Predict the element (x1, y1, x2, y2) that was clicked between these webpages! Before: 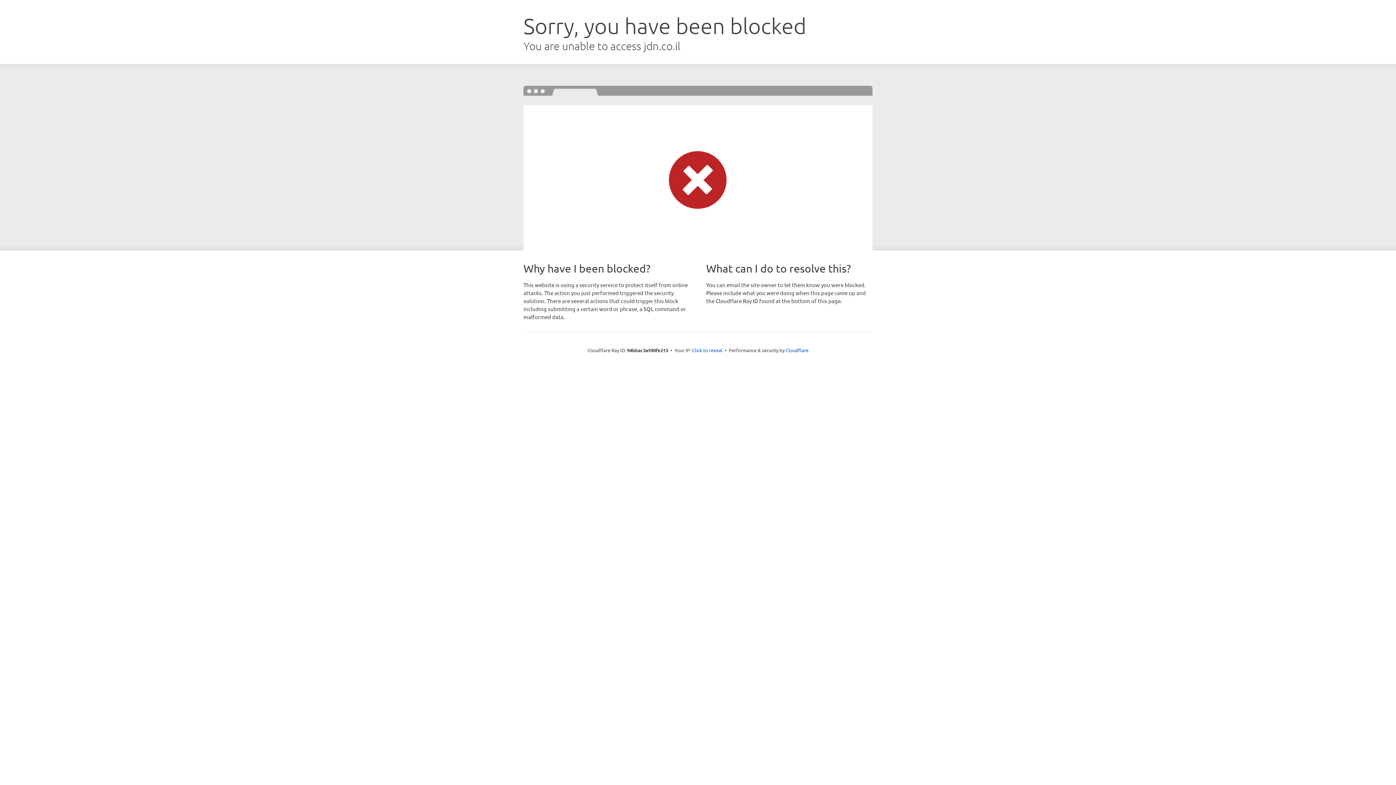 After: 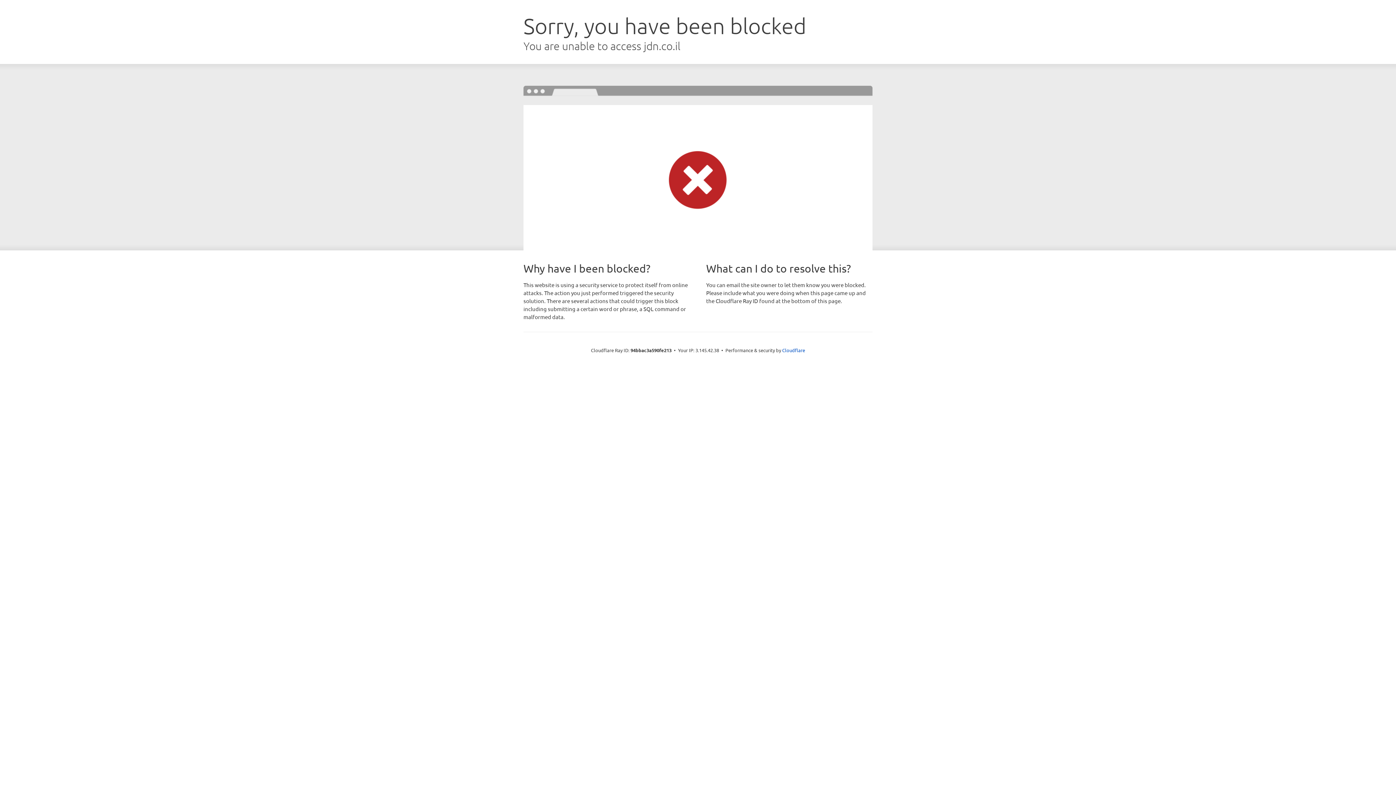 Action: label: Click to reveal bbox: (692, 346, 722, 353)